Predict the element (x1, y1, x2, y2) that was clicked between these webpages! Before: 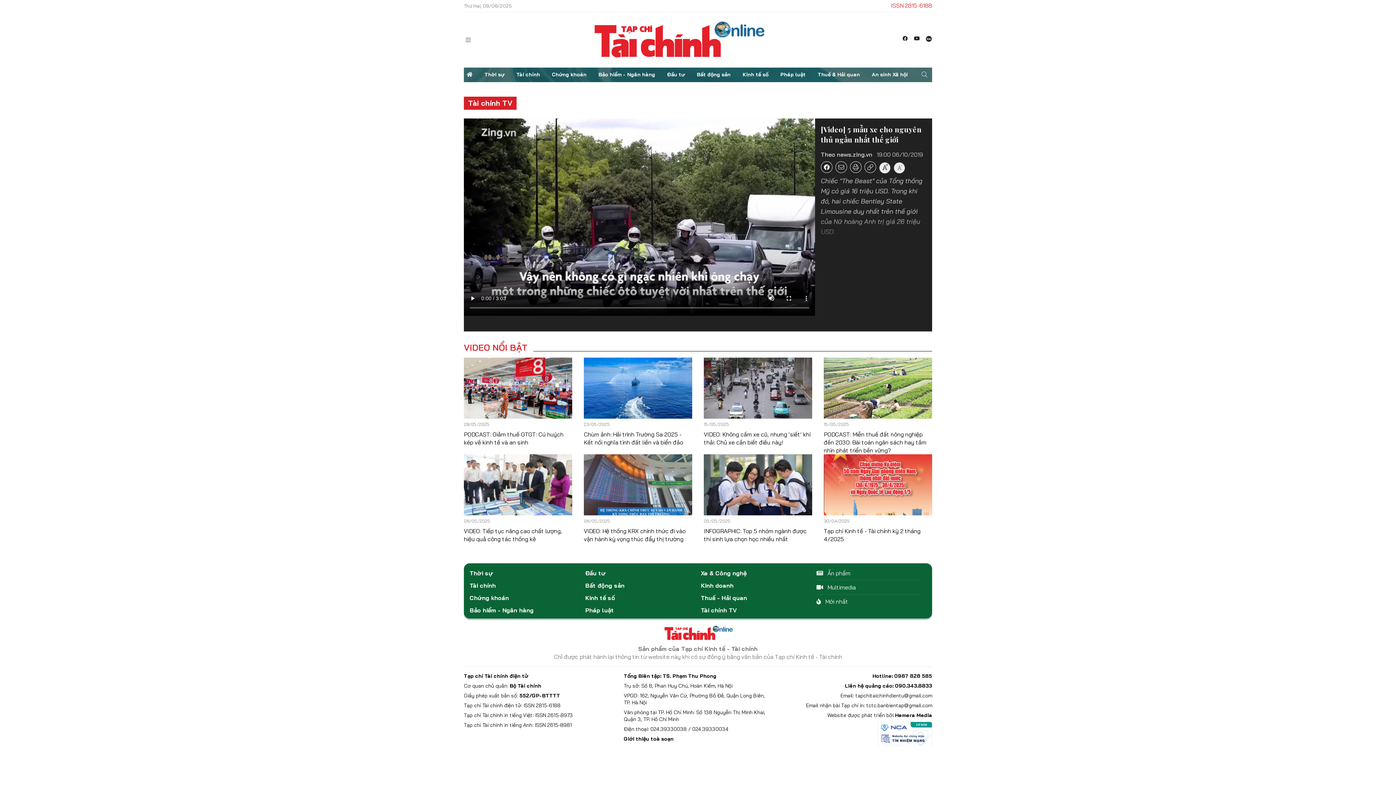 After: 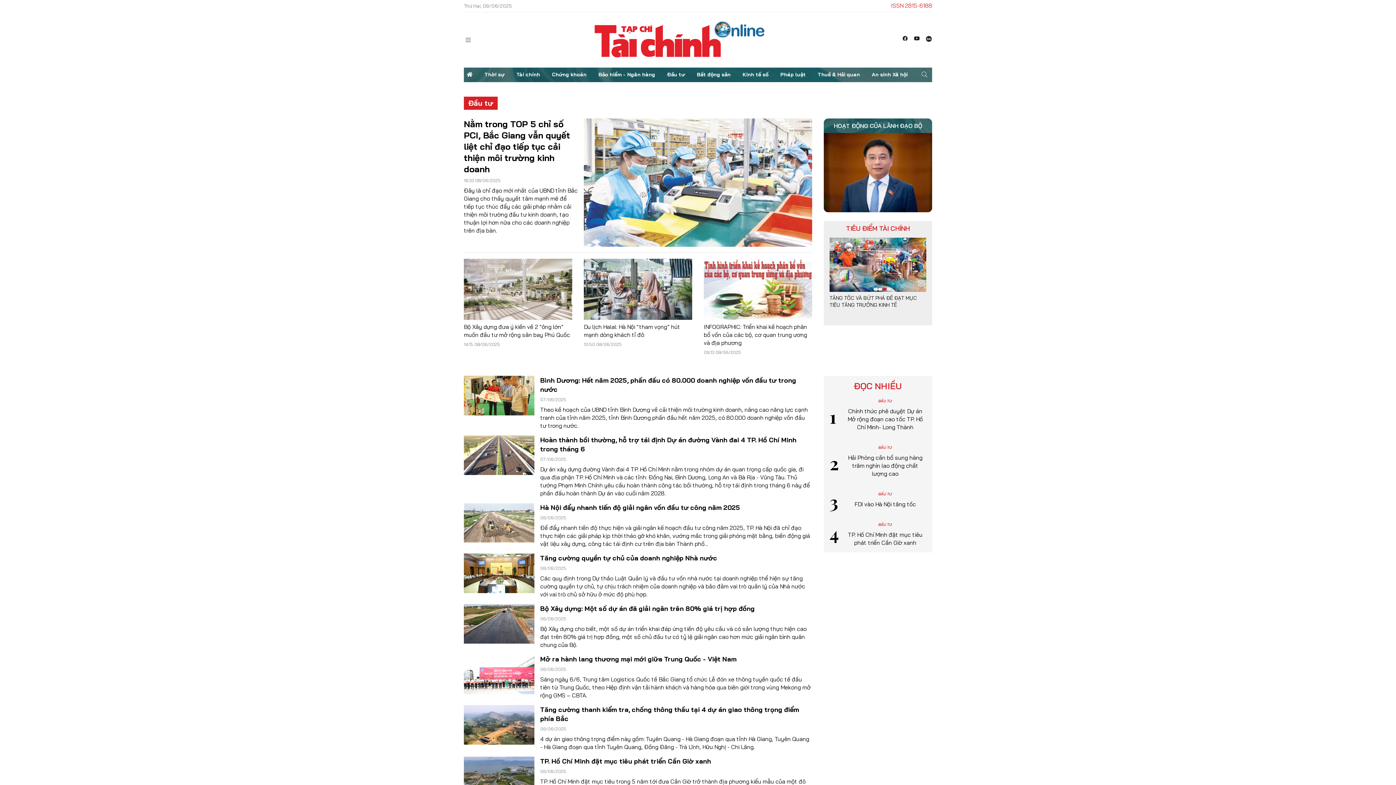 Action: label: Đầu tư bbox: (585, 569, 605, 576)